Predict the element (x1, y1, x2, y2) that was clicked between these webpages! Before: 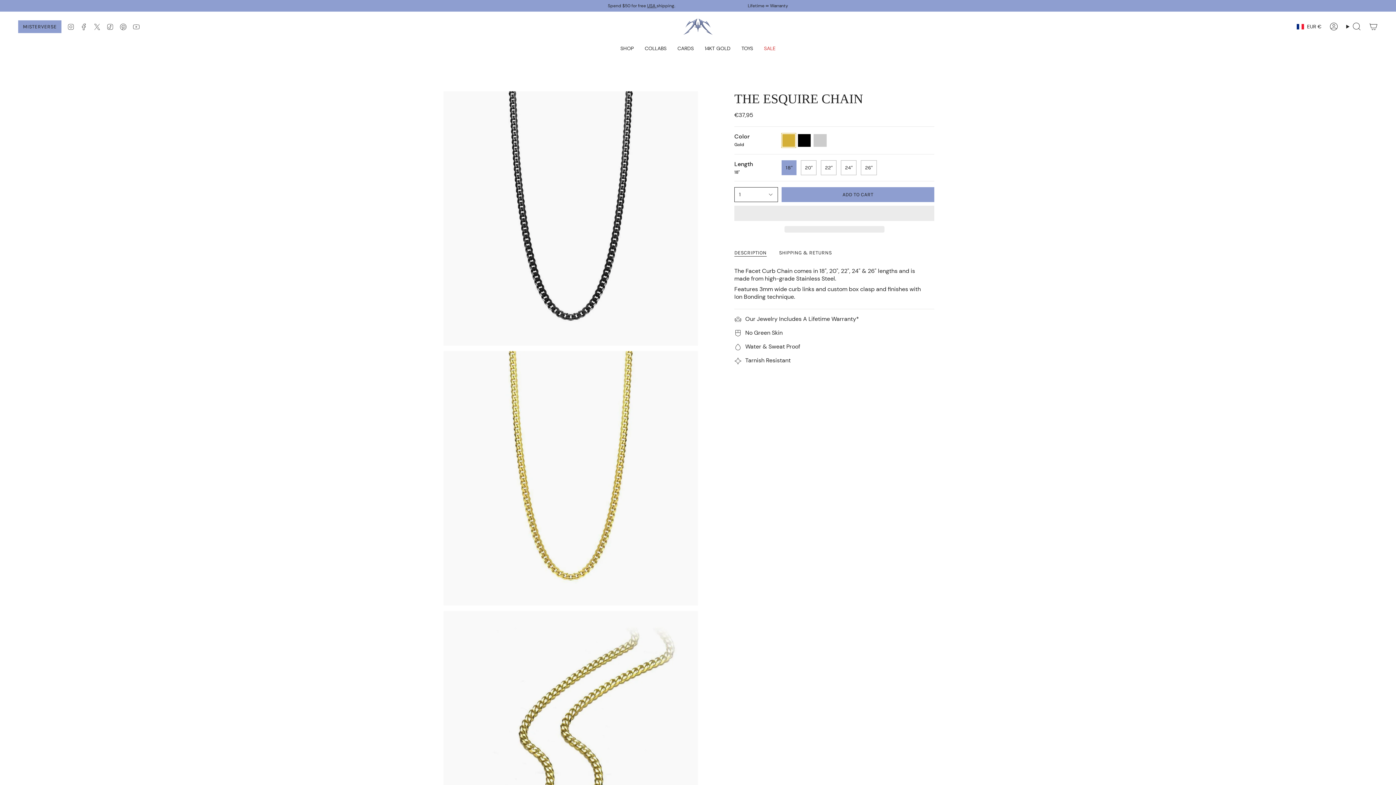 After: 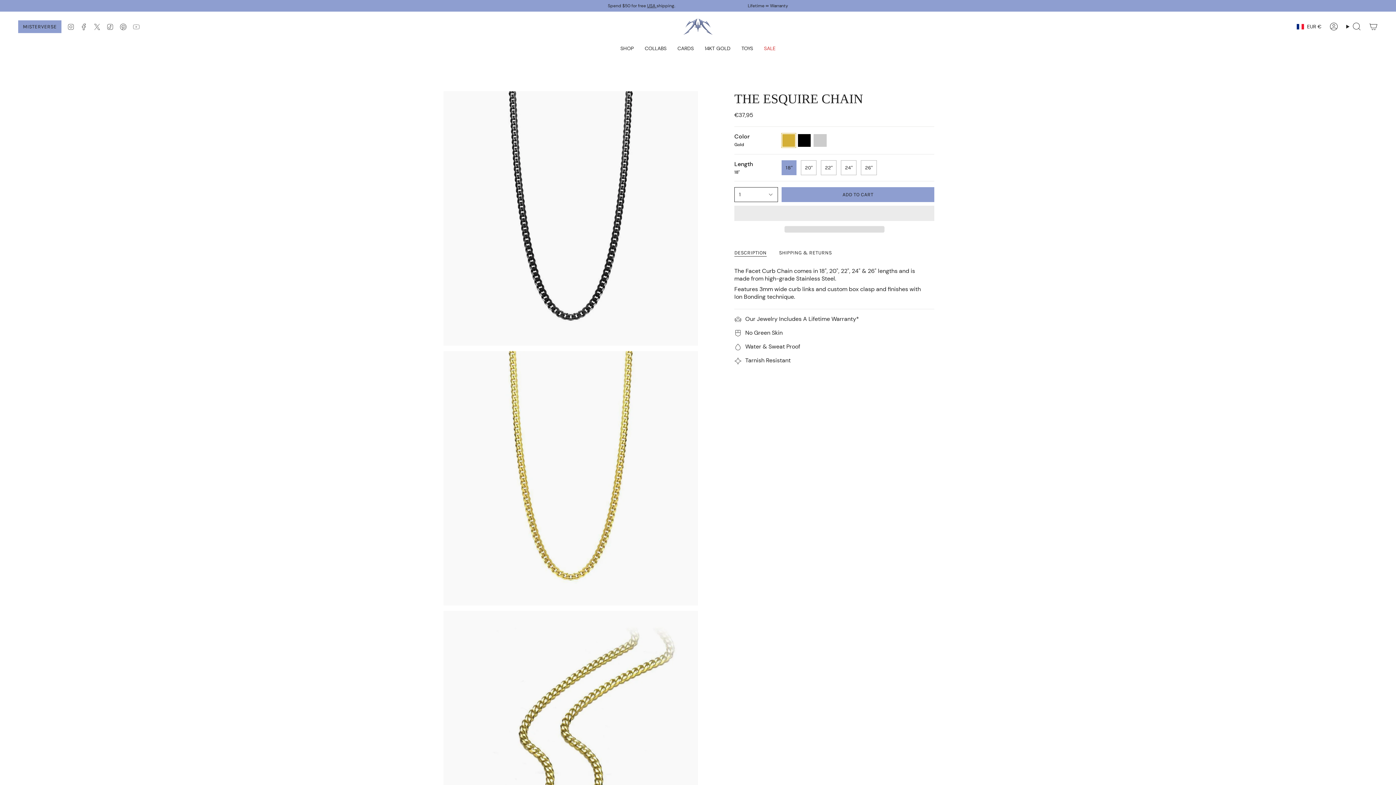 Action: label: YouTube bbox: (132, 22, 139, 30)